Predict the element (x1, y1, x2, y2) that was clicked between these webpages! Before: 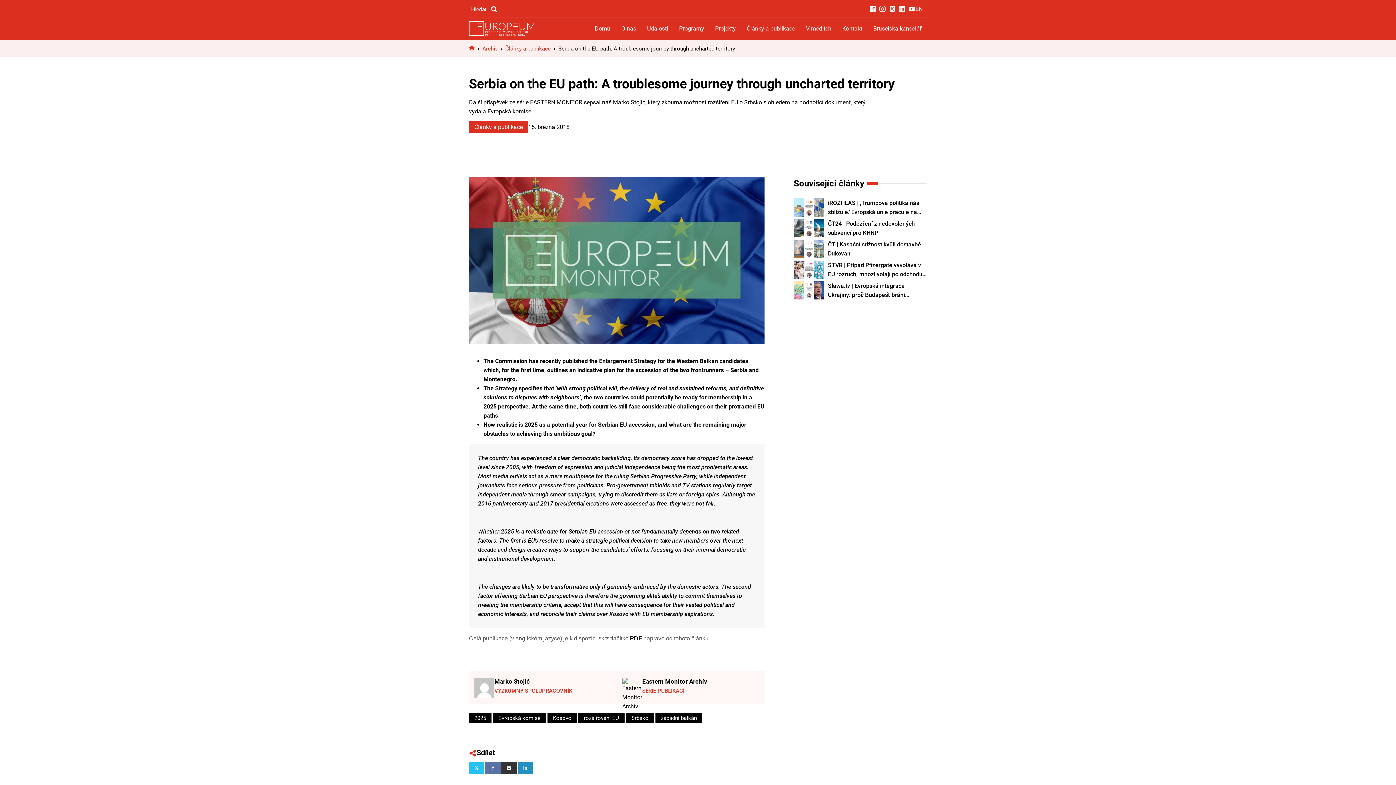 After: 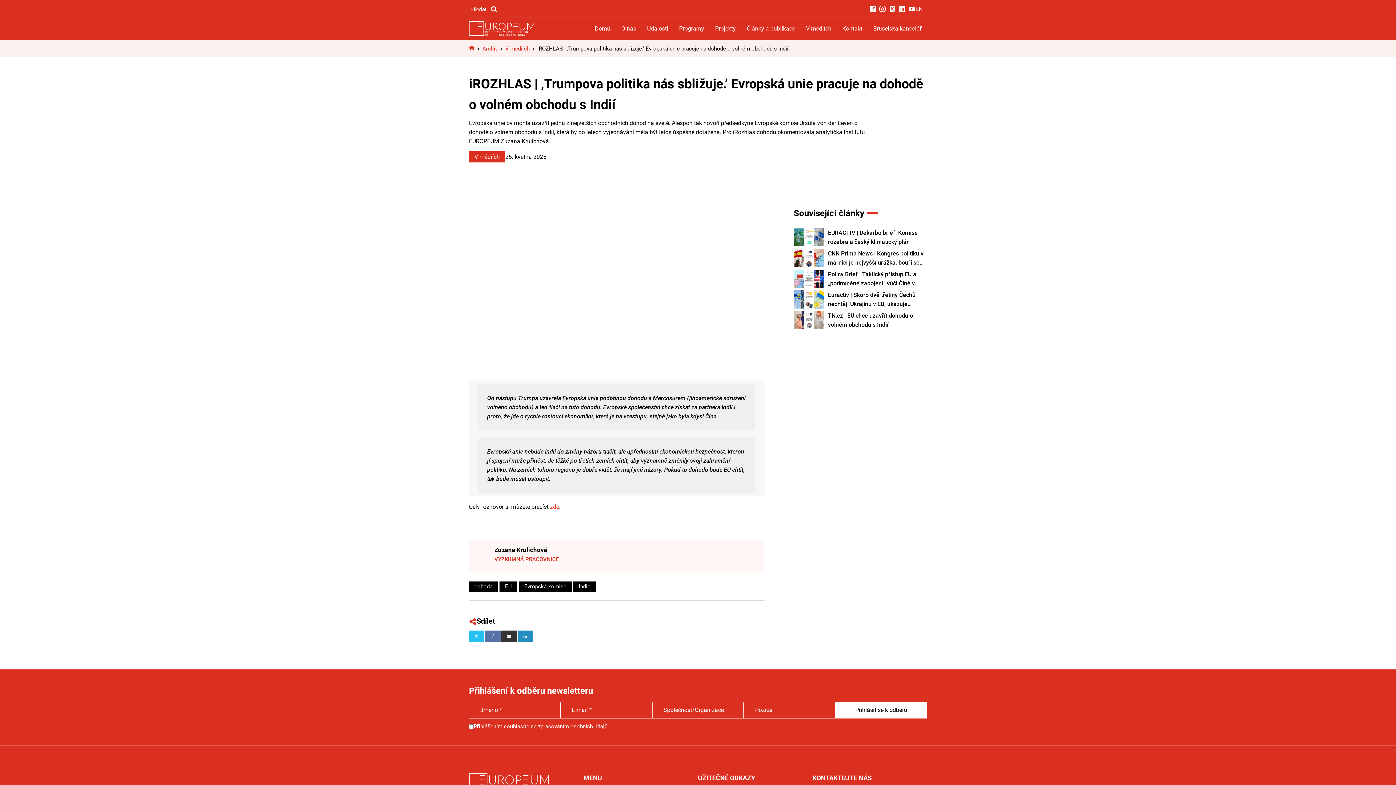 Action: bbox: (828, 198, 927, 216) label: iROZHLAS | ,Trumpova politika nás sbližuje.’ Evropská unie pracuje na dohodě o volném obchodu s Indií